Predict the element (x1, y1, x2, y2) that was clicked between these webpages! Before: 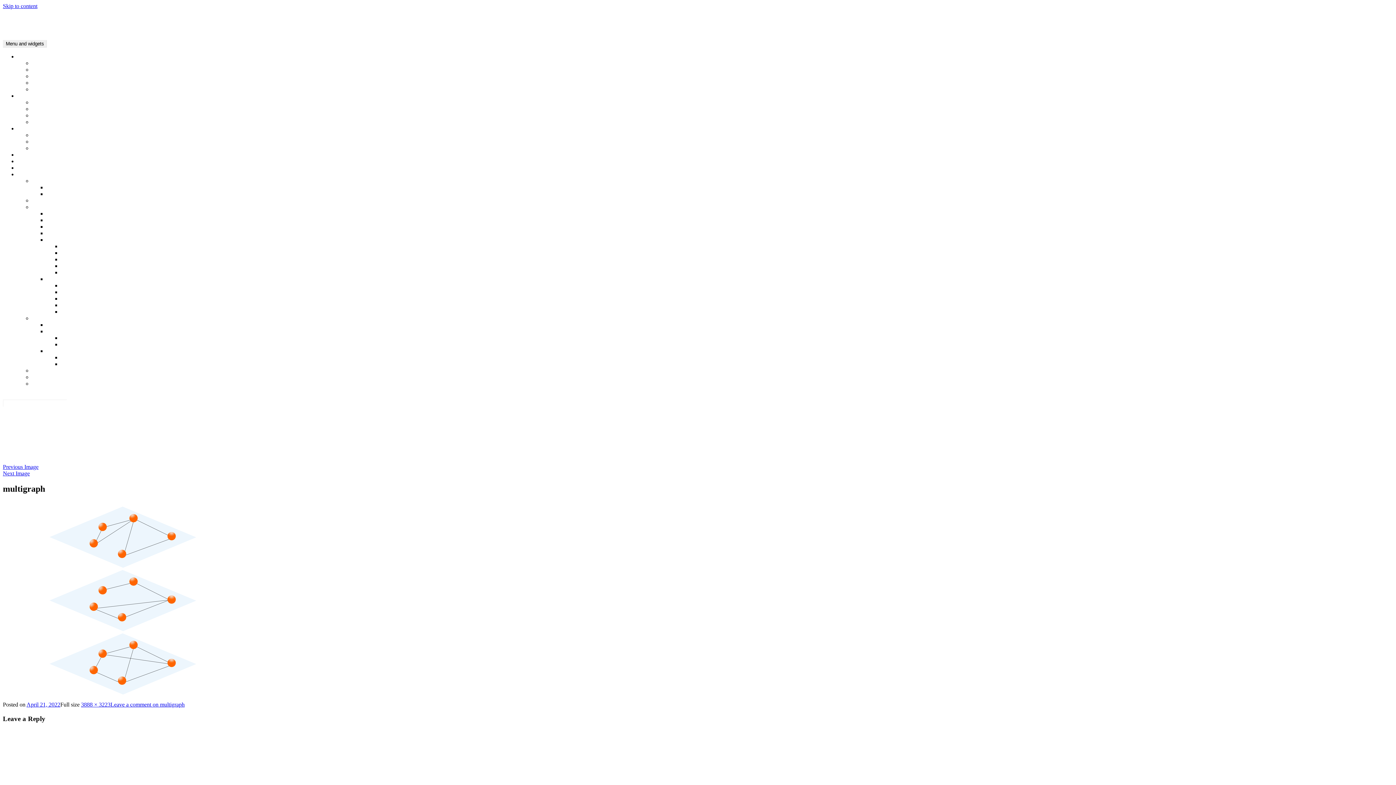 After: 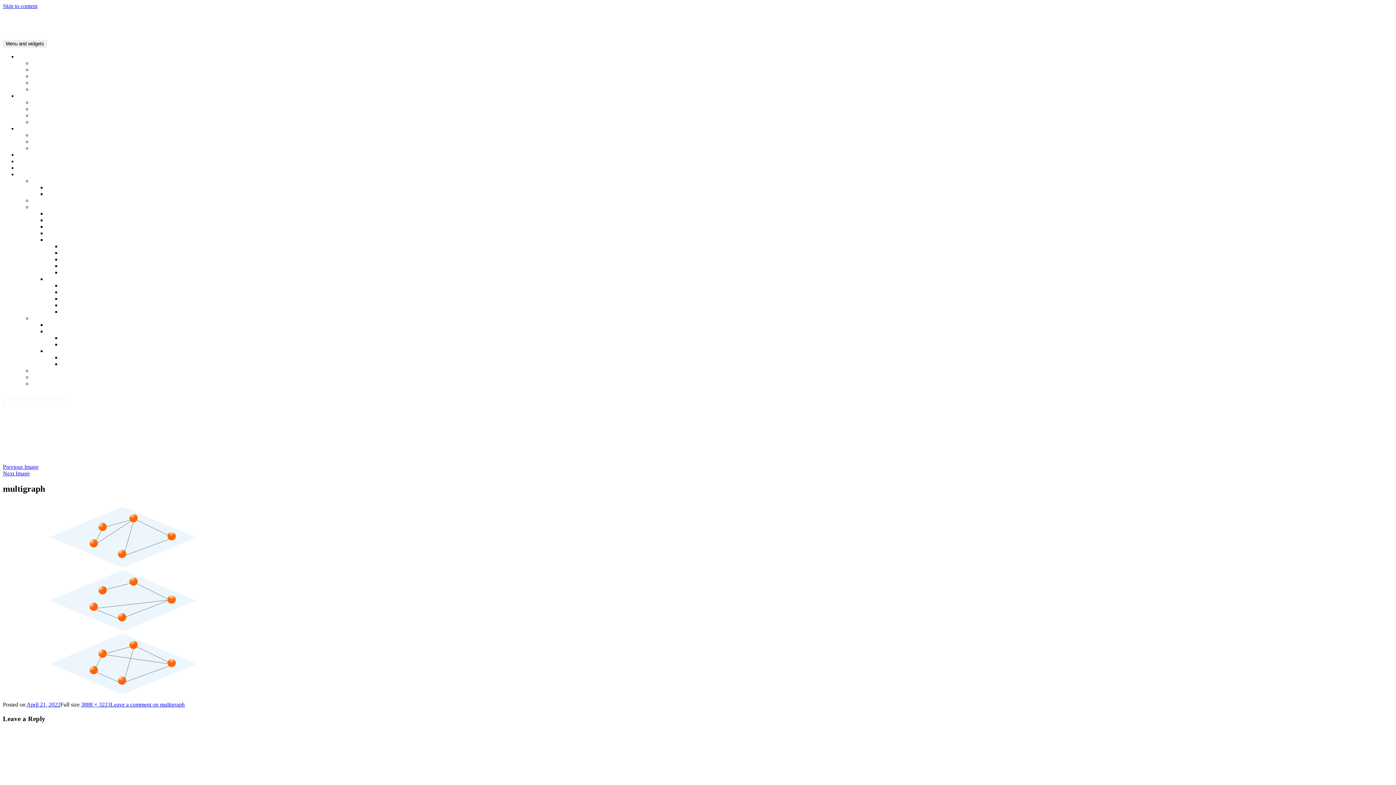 Action: bbox: (26, 701, 60, 707) label: April 21, 2022